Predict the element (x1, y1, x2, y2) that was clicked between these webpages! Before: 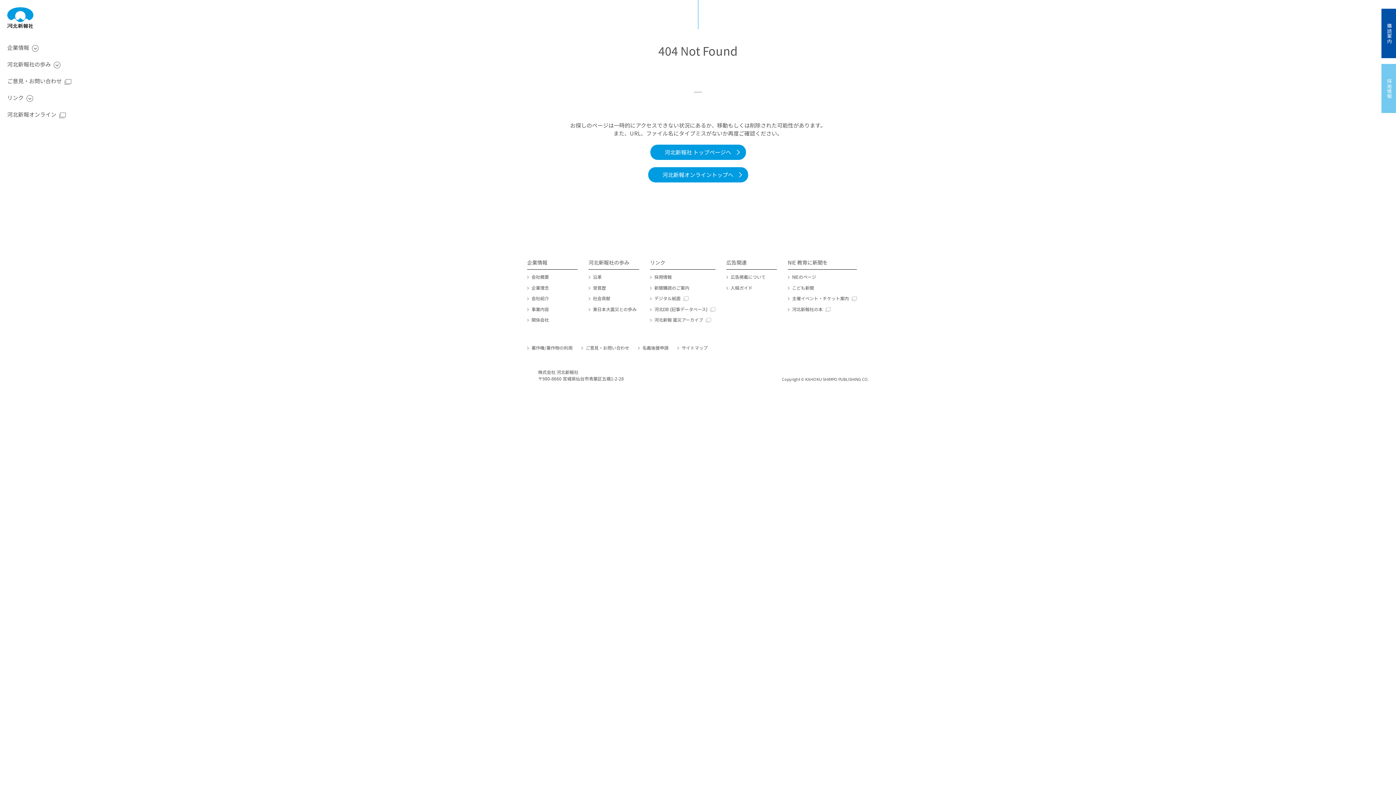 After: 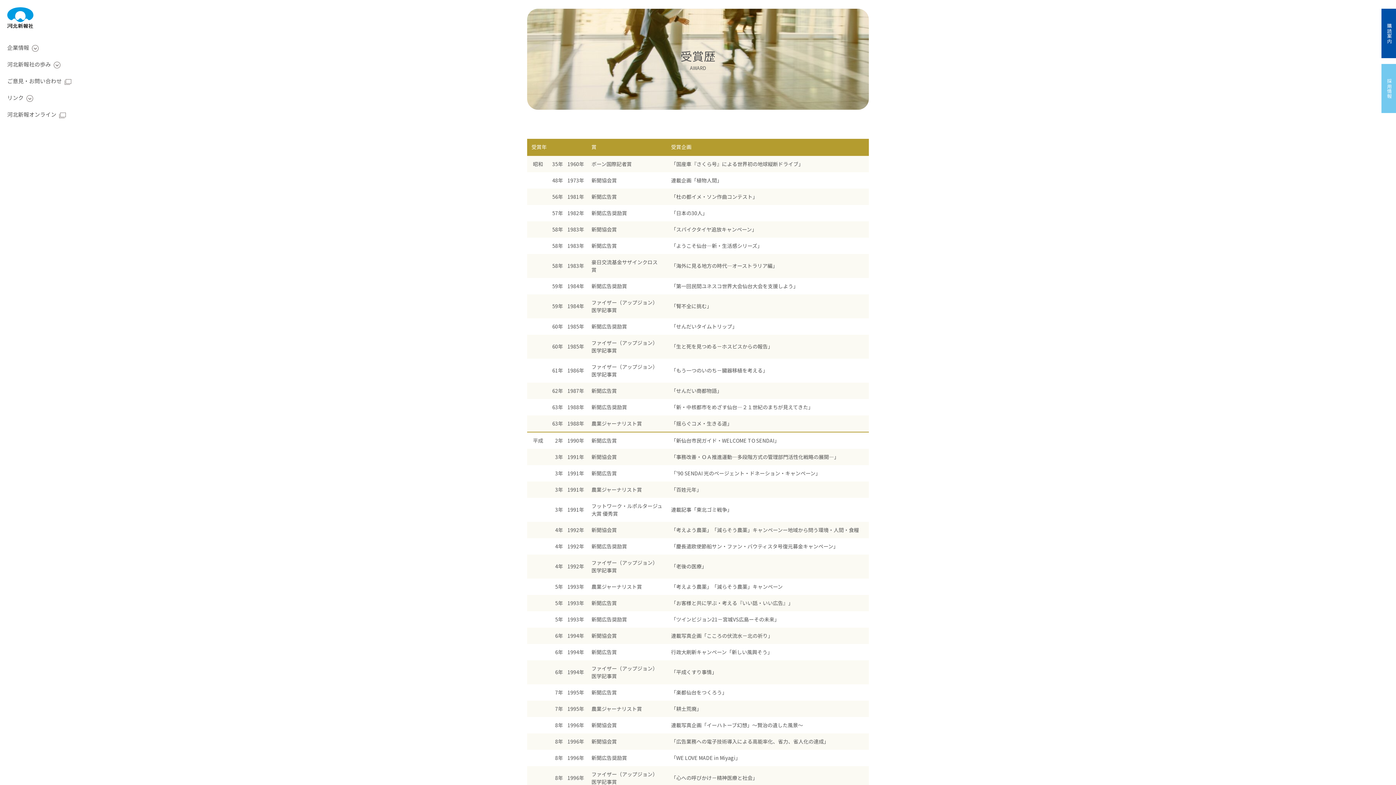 Action: label: 受賞歴 bbox: (588, 284, 606, 291)